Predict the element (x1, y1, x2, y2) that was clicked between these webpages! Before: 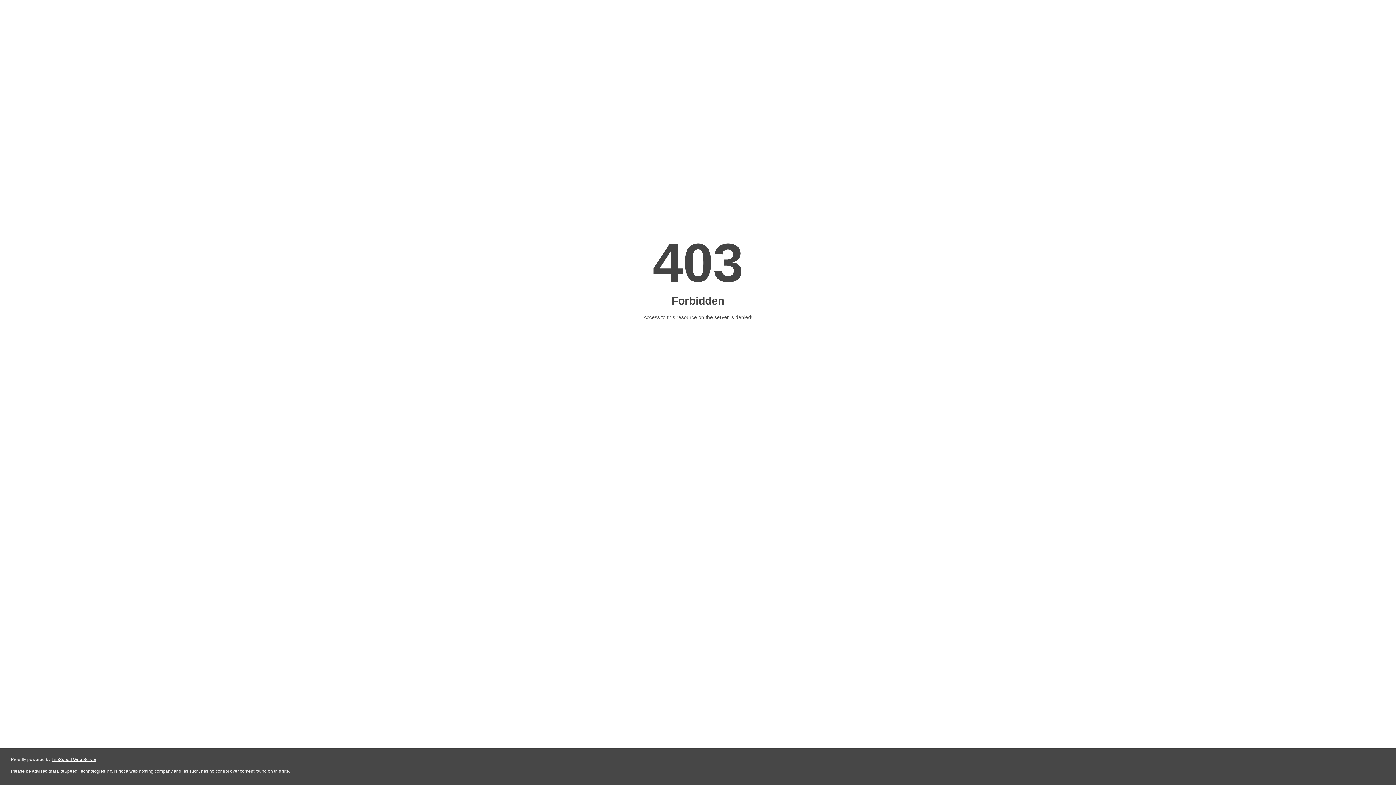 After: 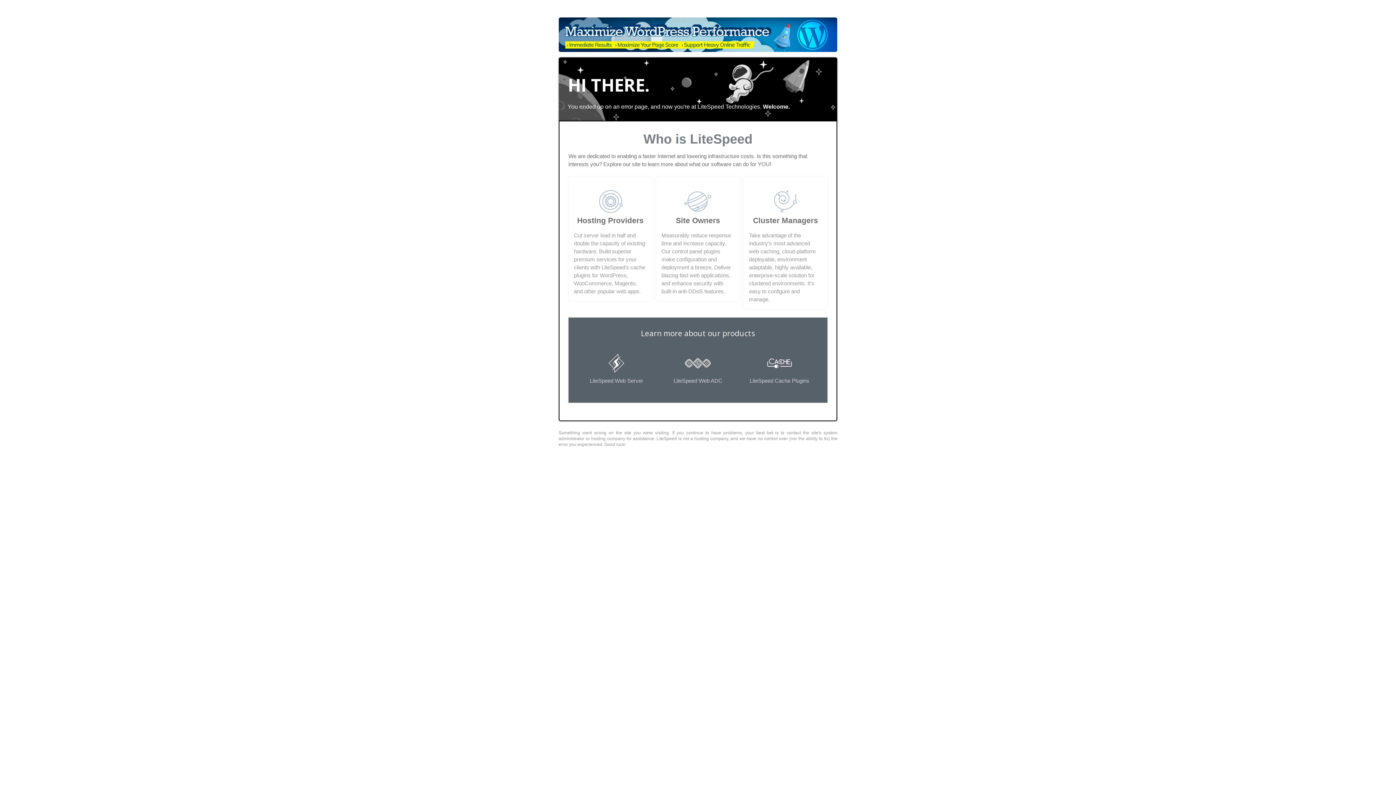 Action: bbox: (51, 757, 96, 762) label: LiteSpeed Web Server